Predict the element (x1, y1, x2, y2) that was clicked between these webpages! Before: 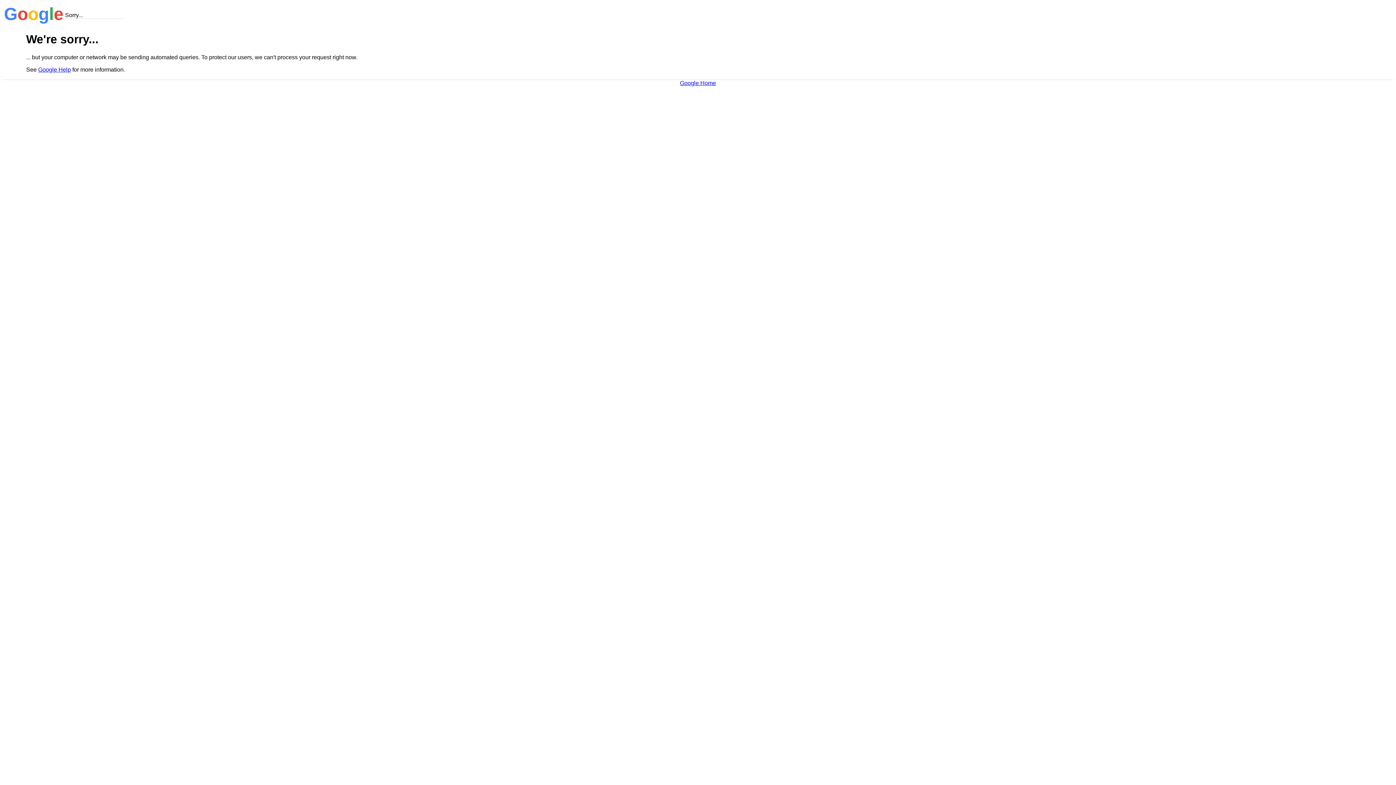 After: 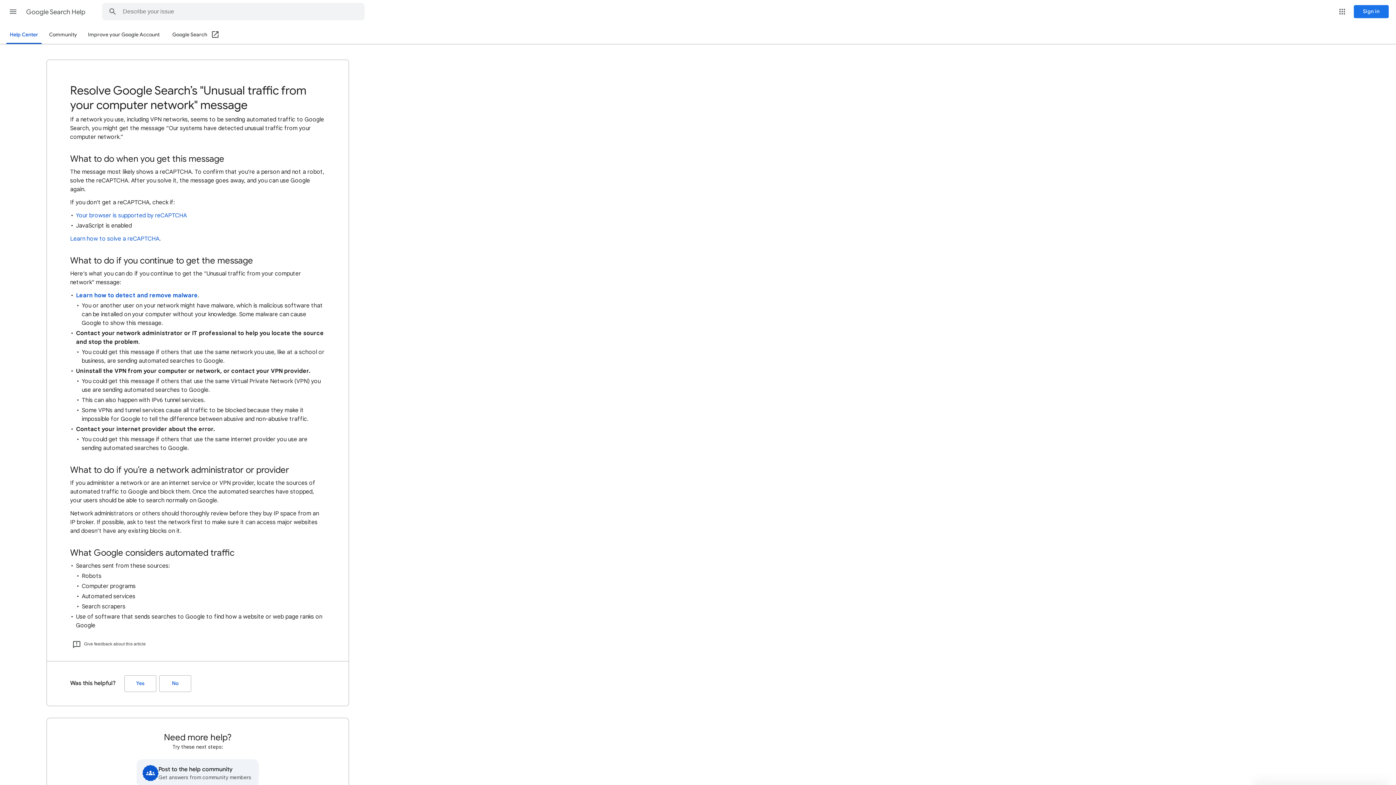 Action: bbox: (38, 66, 70, 72) label: Google Help